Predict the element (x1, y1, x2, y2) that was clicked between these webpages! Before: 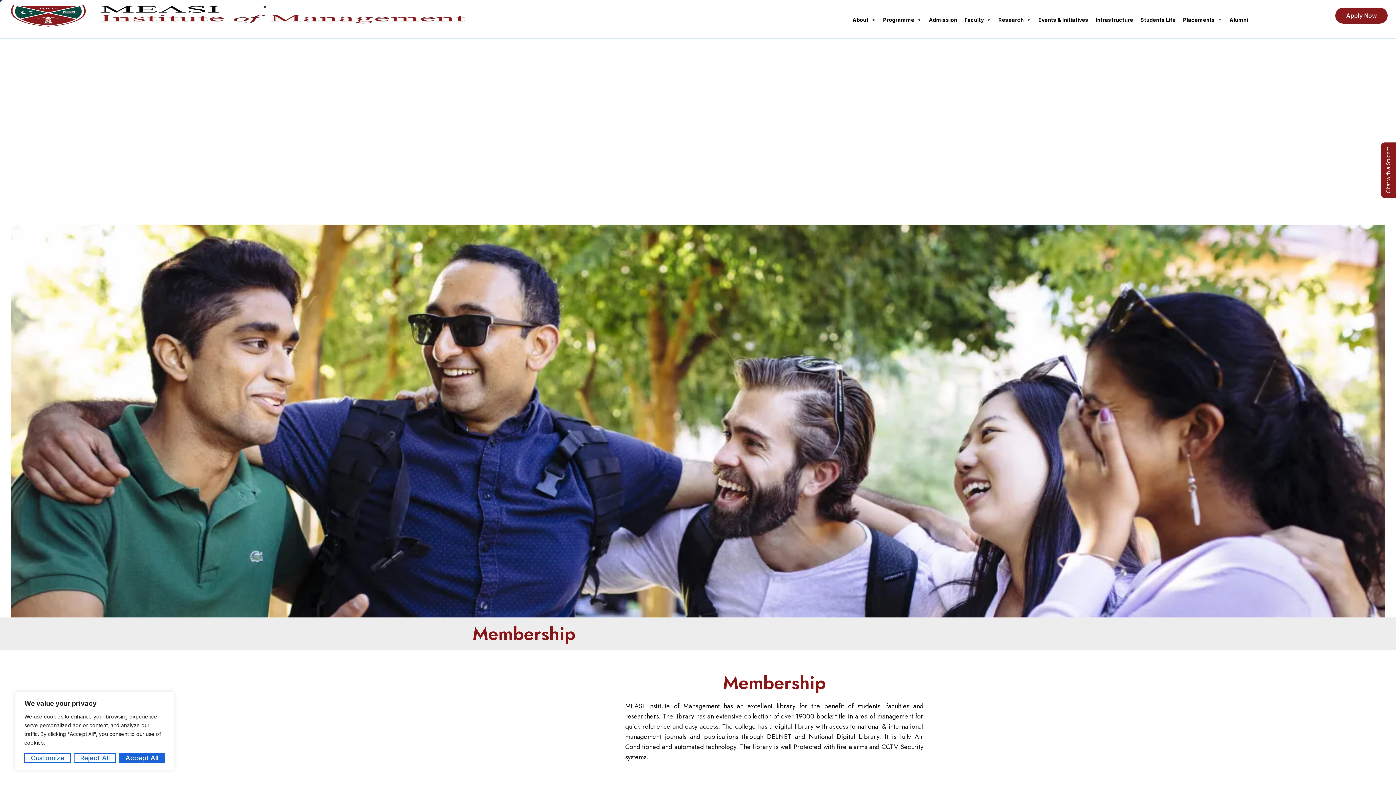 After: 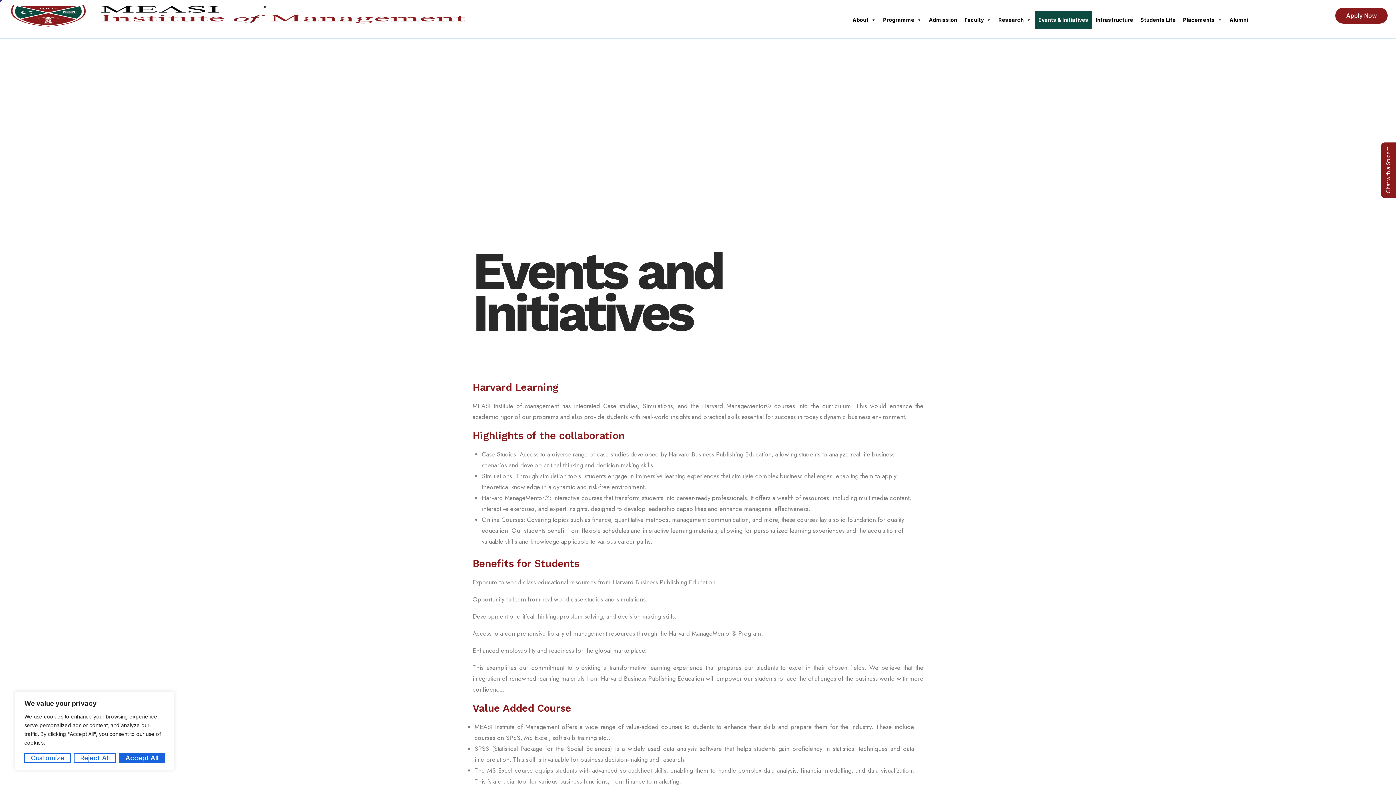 Action: bbox: (1034, 10, 1092, 29) label: Events & Initiatives